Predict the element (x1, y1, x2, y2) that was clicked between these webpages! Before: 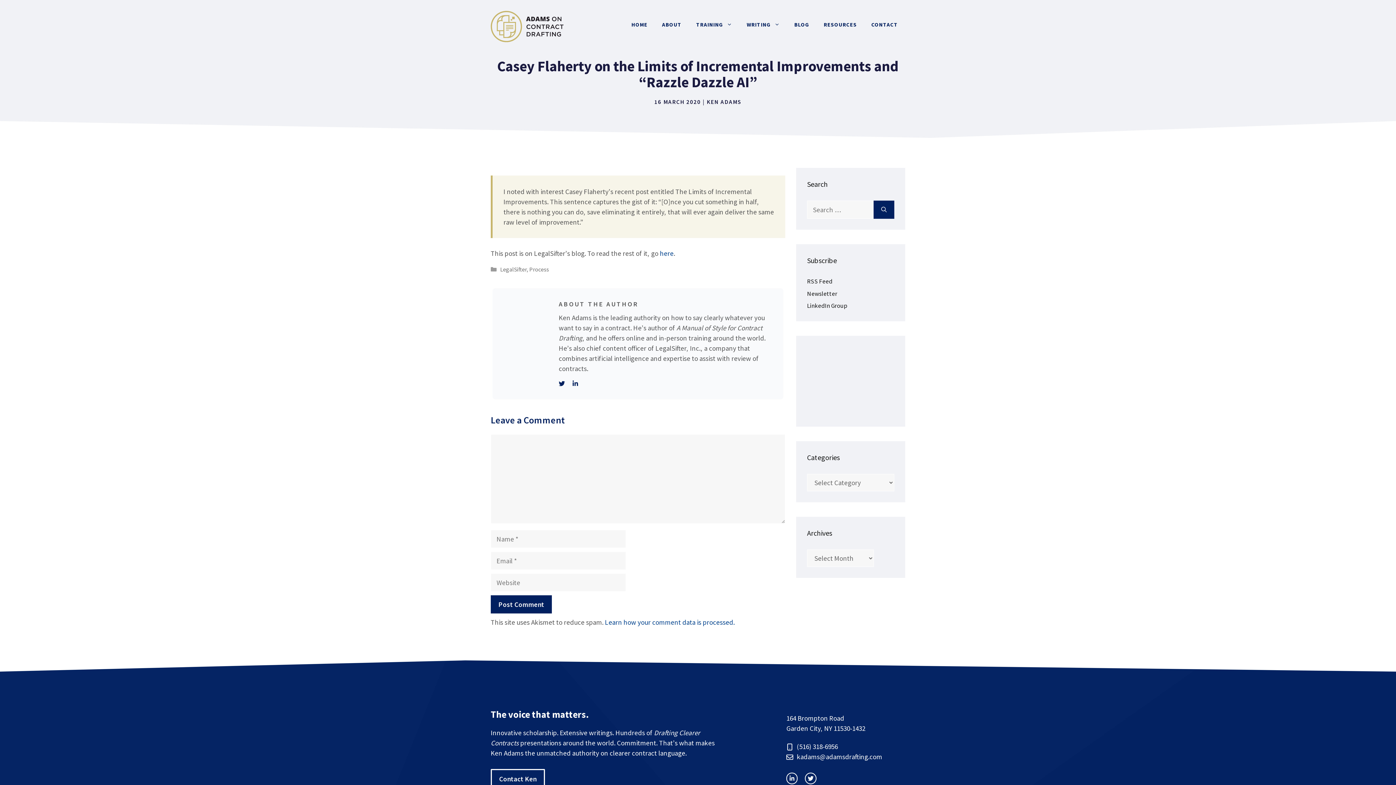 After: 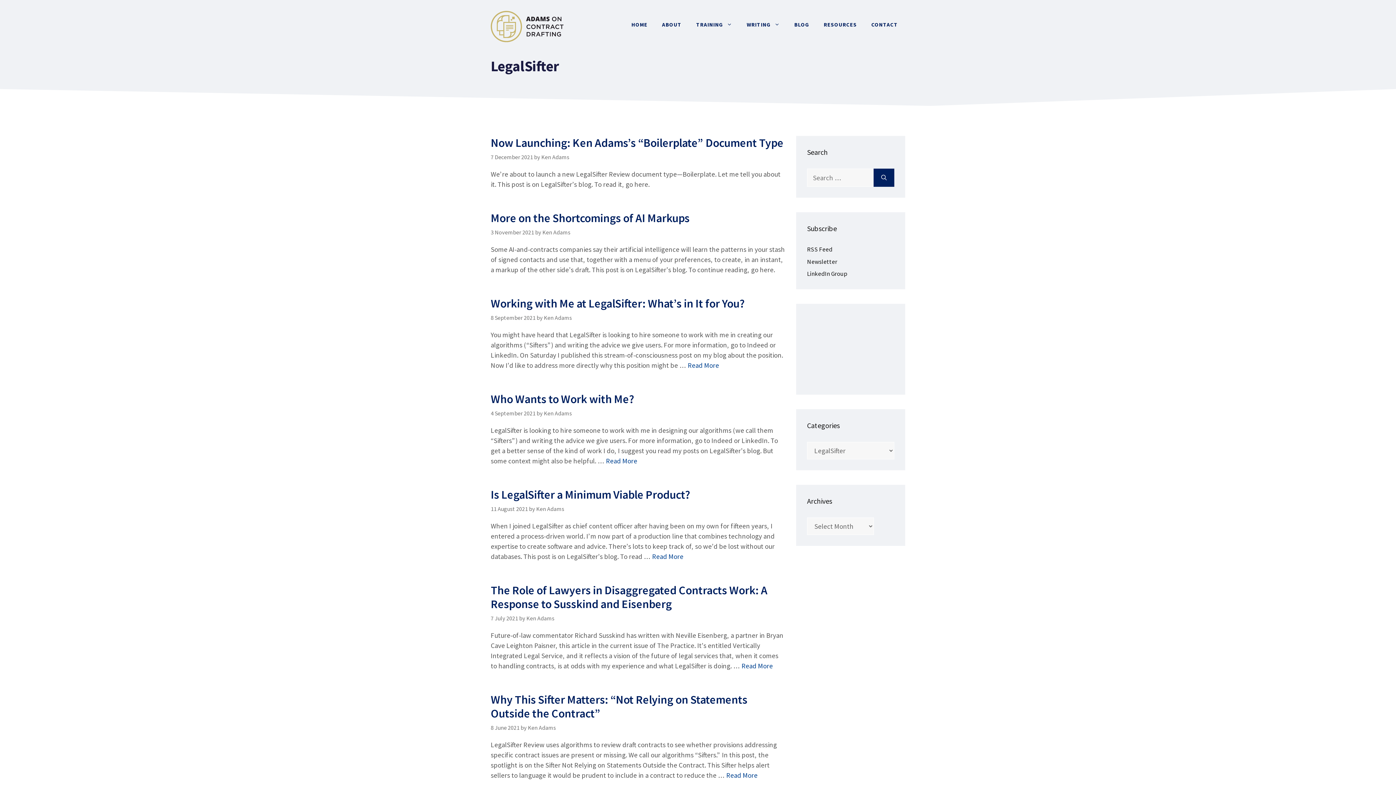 Action: label: LegalSifter bbox: (500, 265, 526, 273)